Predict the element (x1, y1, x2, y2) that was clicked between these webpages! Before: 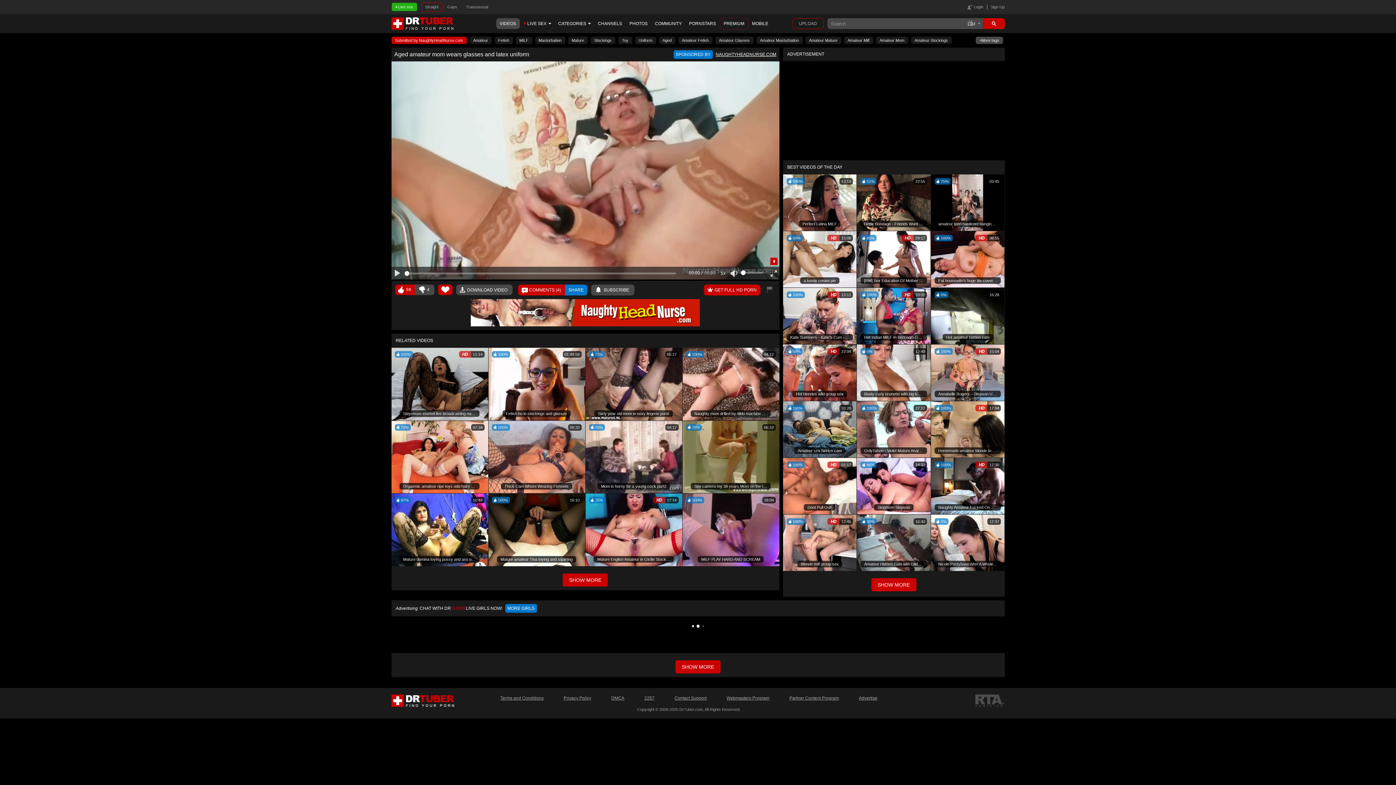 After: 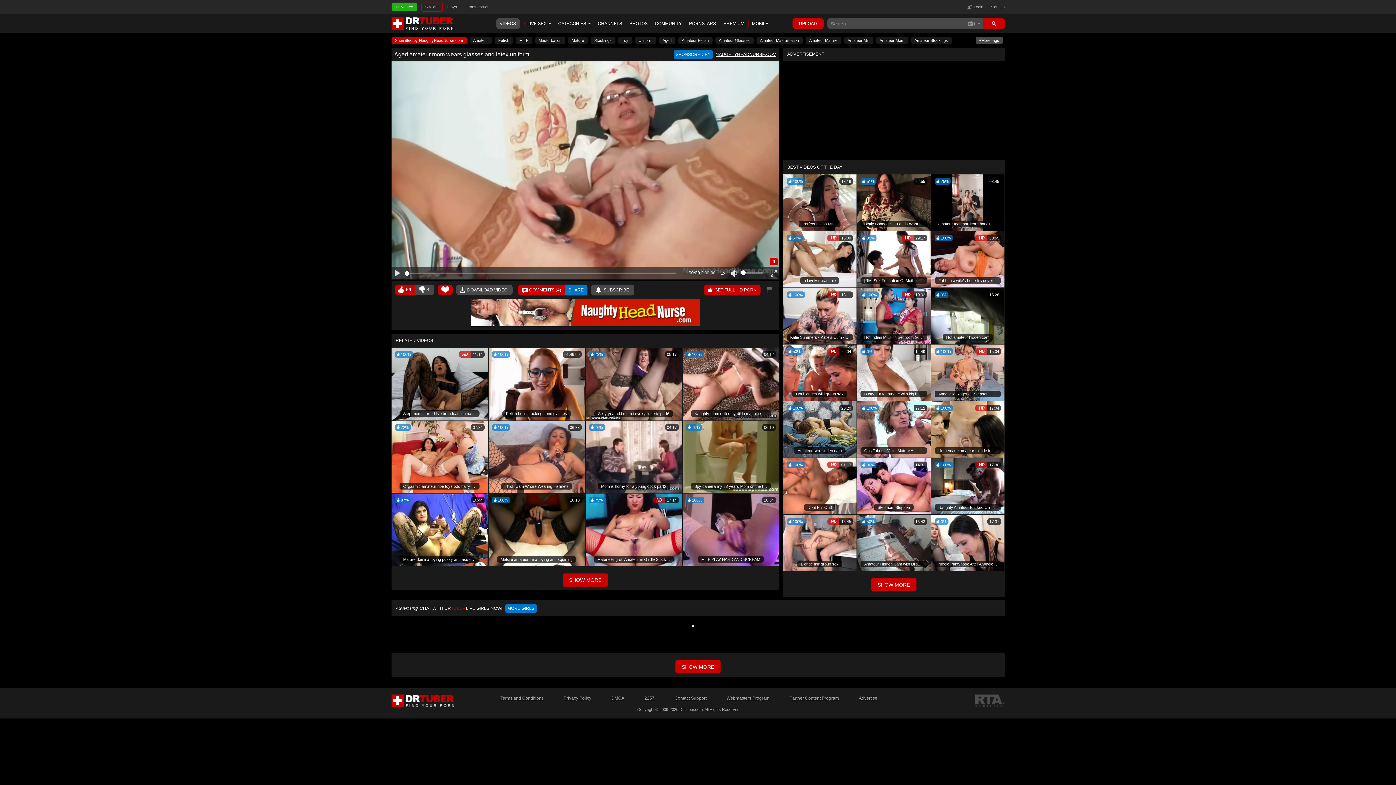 Action: bbox: (792, 18, 823, 29) label: UPLOAD